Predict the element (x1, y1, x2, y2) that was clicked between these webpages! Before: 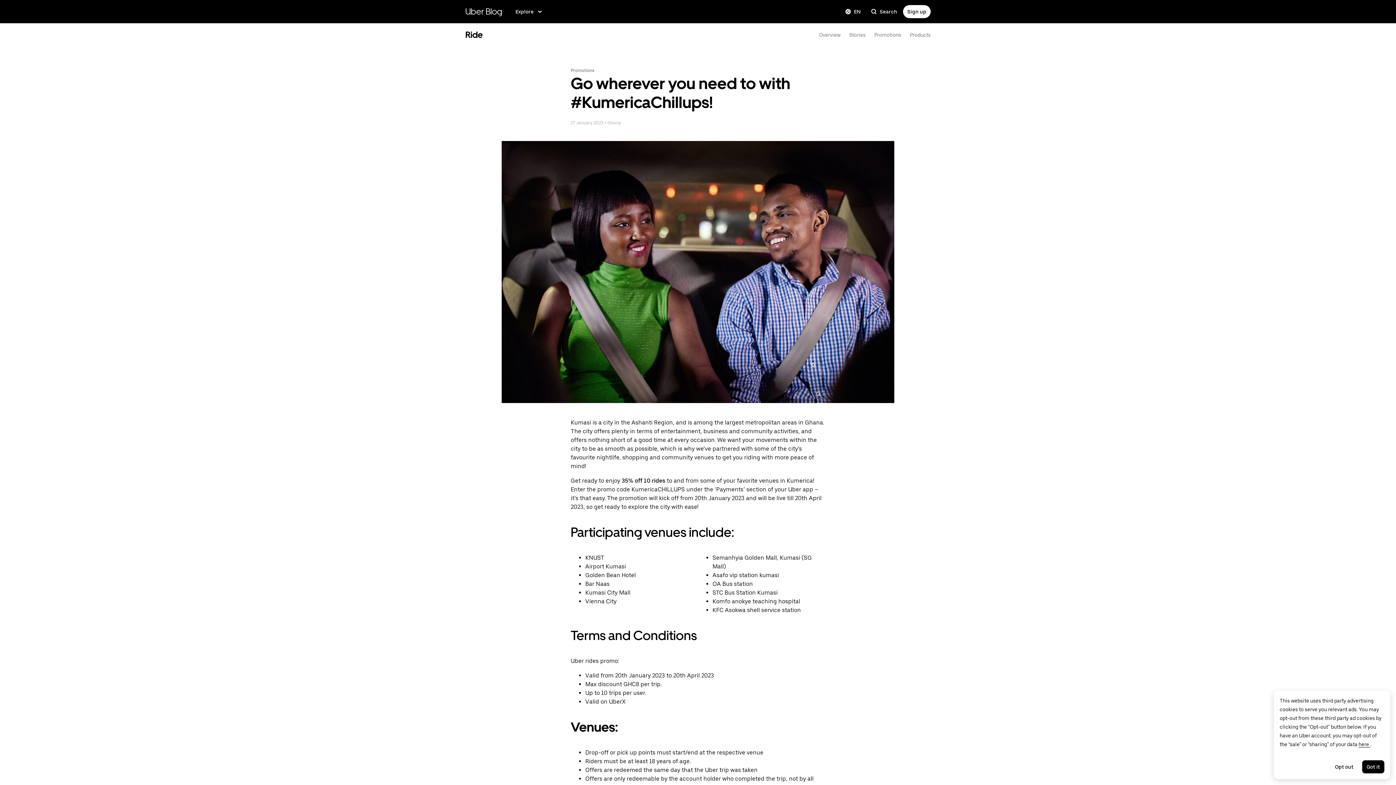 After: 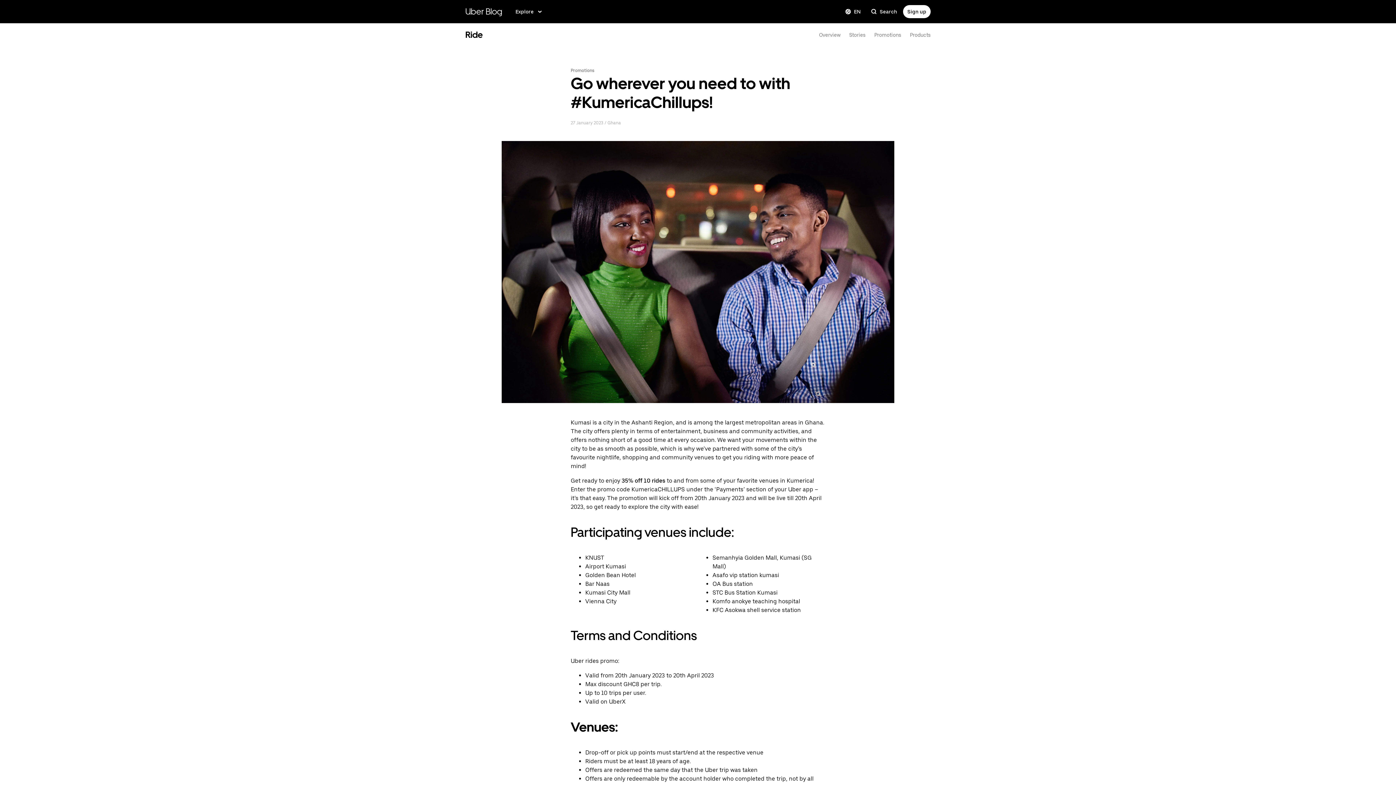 Action: label: Opt out bbox: (1330, 760, 1358, 773)